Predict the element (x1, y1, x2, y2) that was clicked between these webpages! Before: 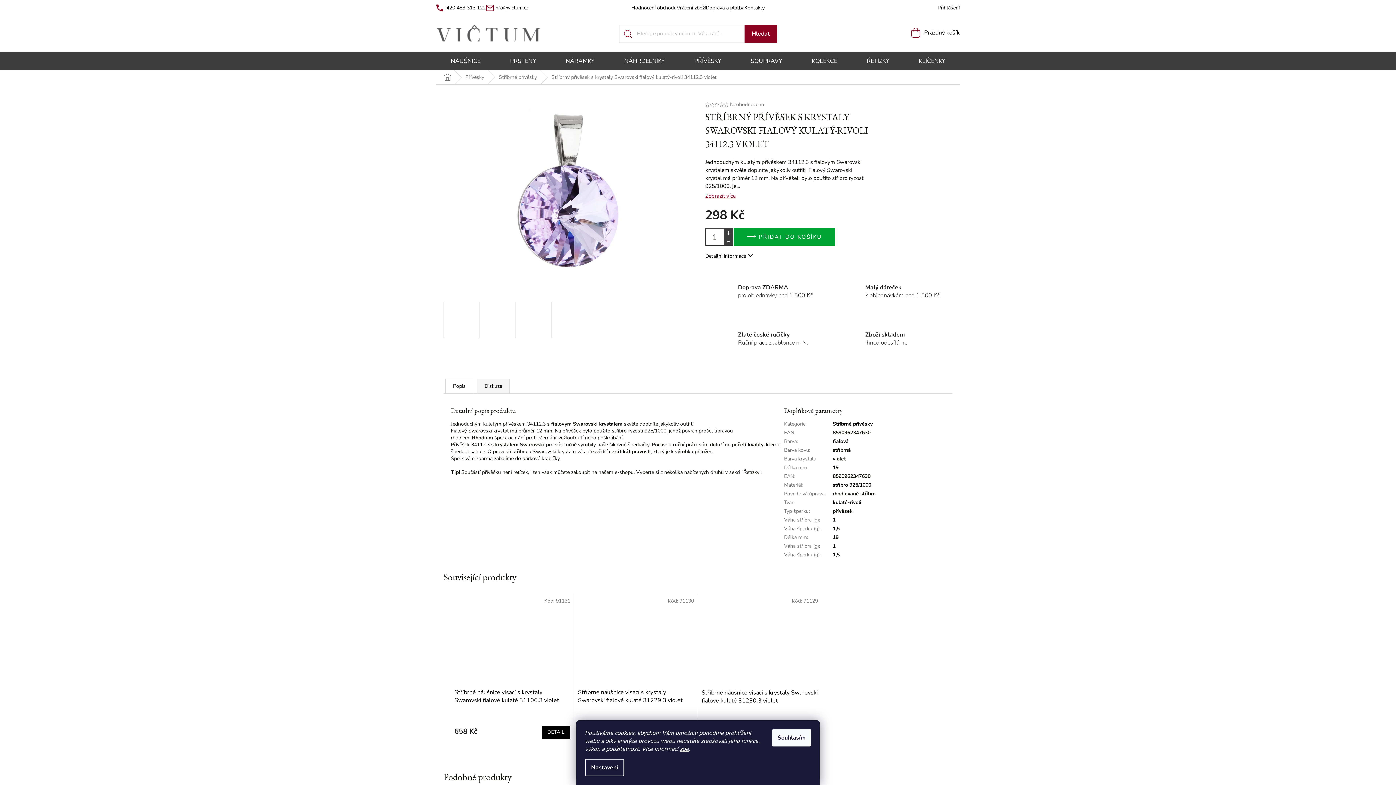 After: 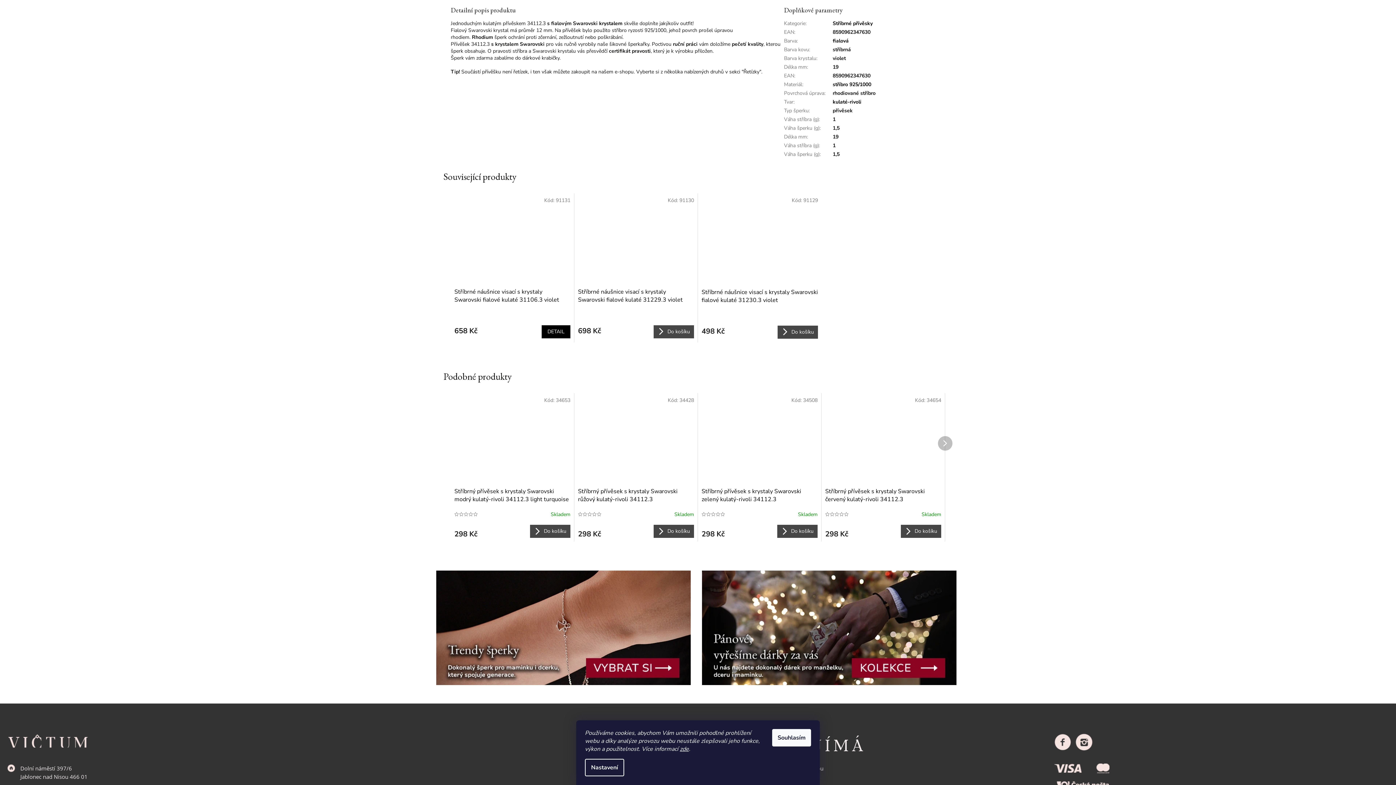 Action: label: Zobrazit více bbox: (705, 192, 869, 200)